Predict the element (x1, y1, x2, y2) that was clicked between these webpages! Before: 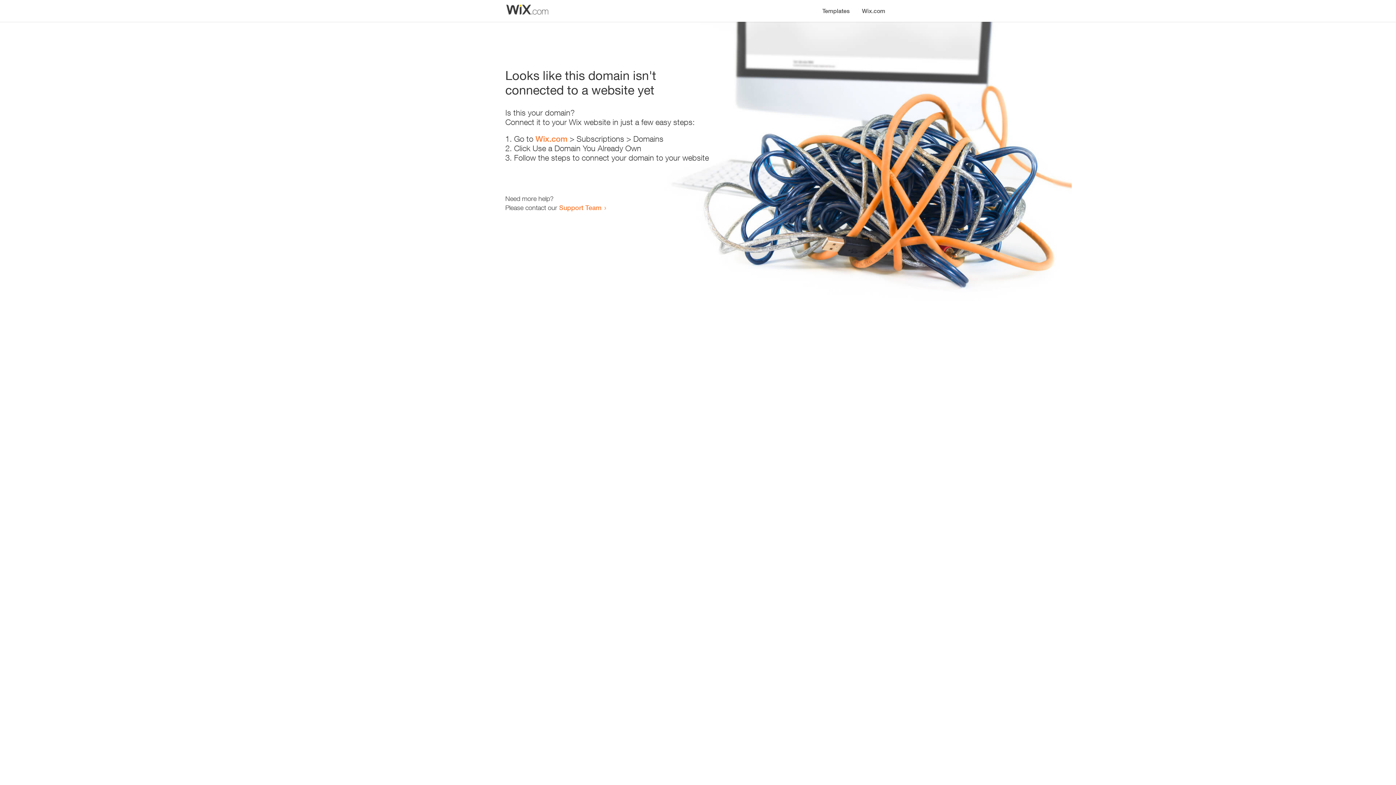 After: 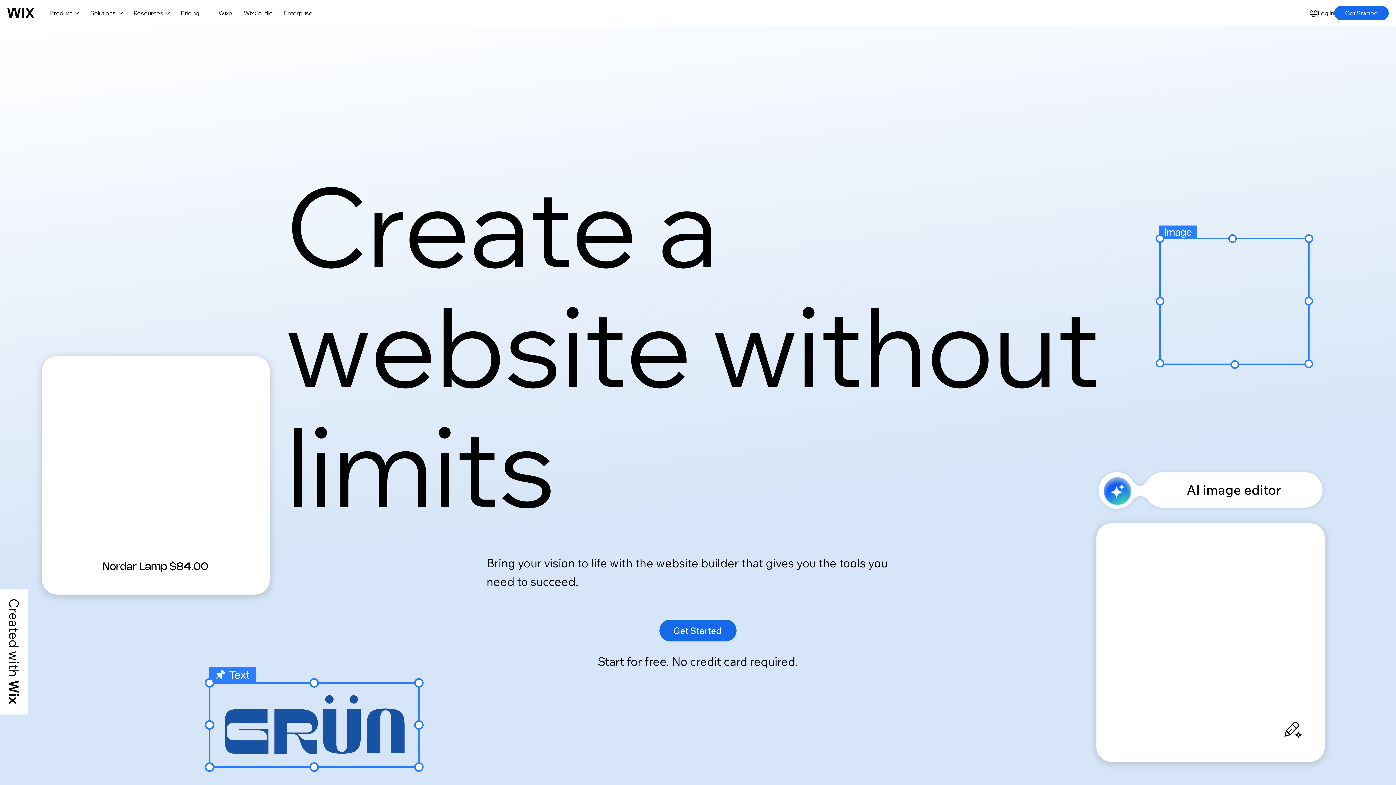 Action: label: Wix.com bbox: (856, 0, 890, 14)